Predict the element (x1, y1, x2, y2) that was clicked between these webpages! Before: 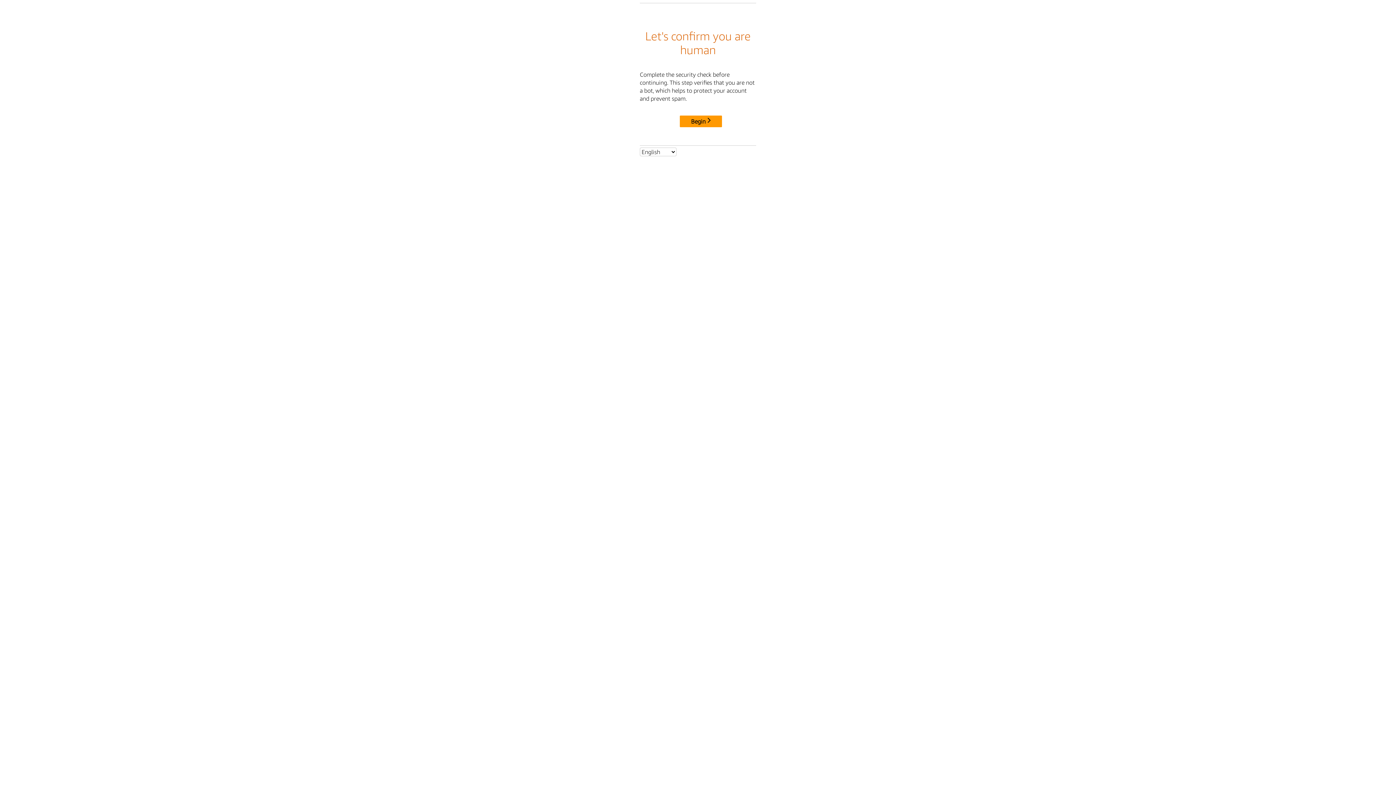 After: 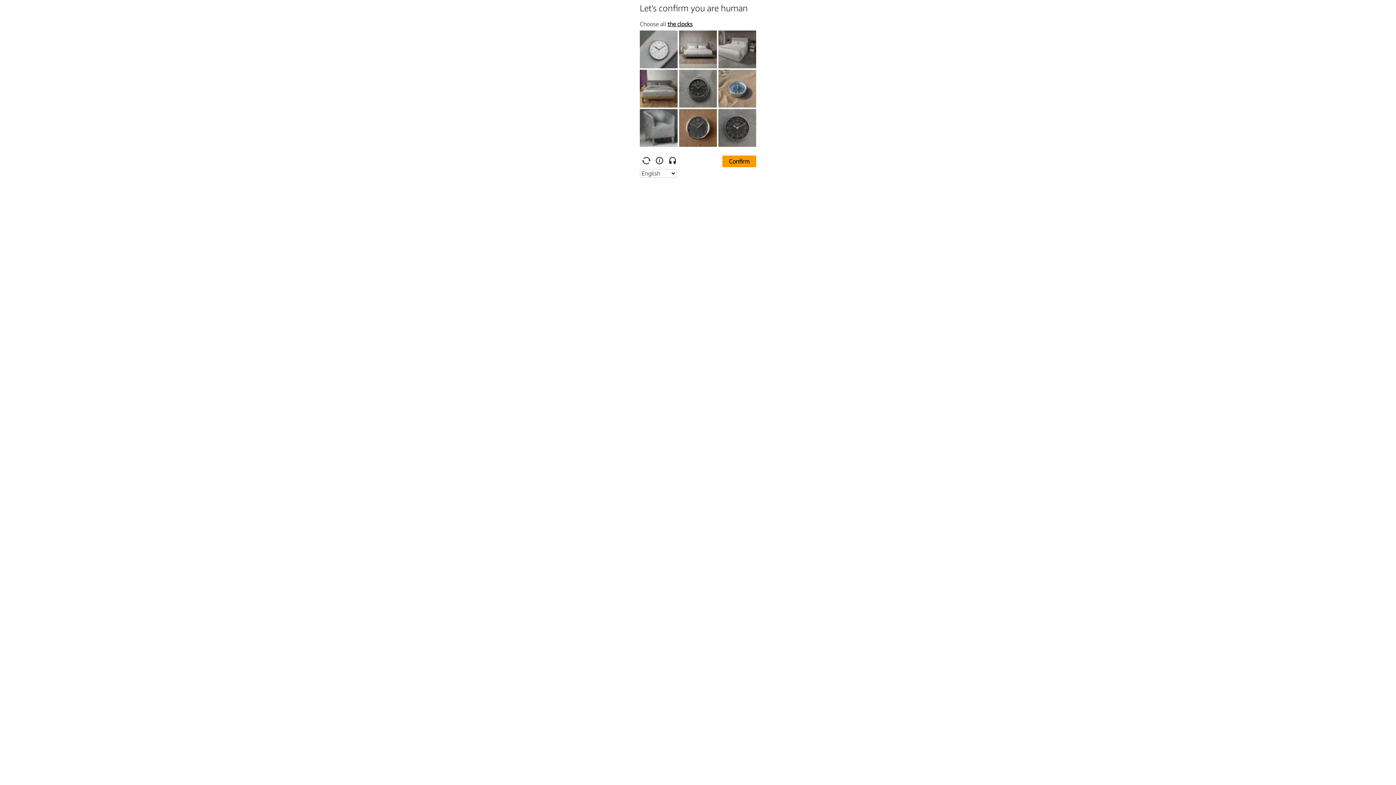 Action: bbox: (680, 115, 722, 127) label: Begin